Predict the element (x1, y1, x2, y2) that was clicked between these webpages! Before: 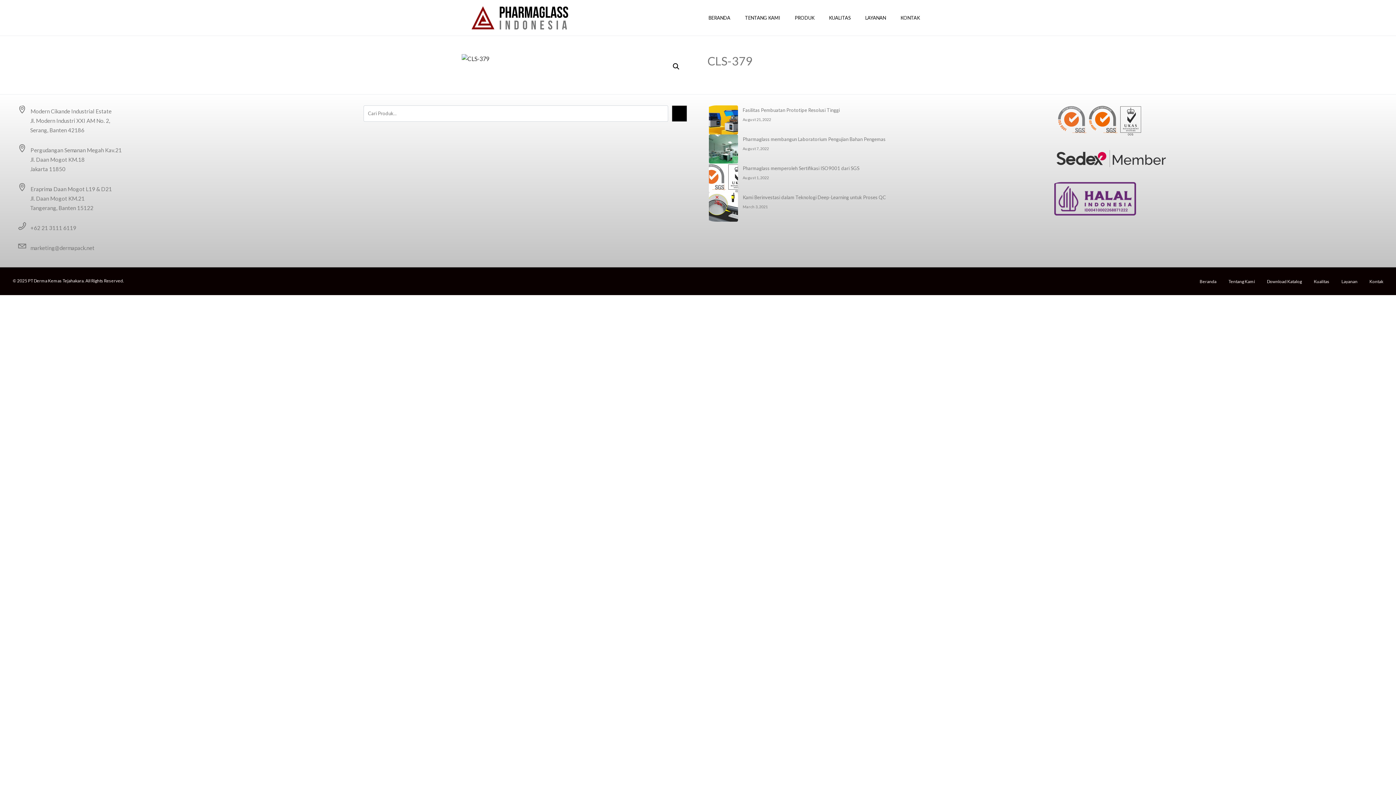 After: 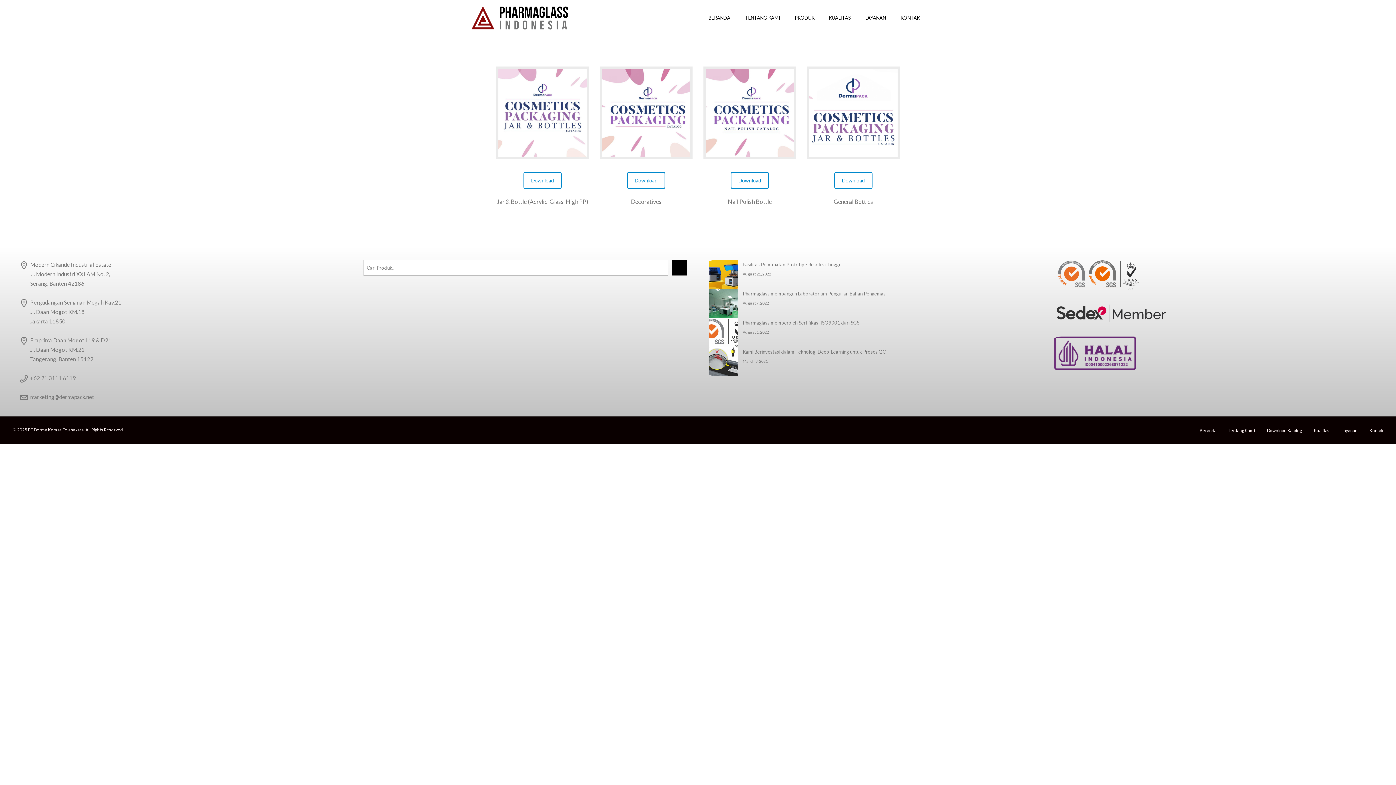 Action: label: Download Katalog bbox: (1267, 278, 1302, 284)